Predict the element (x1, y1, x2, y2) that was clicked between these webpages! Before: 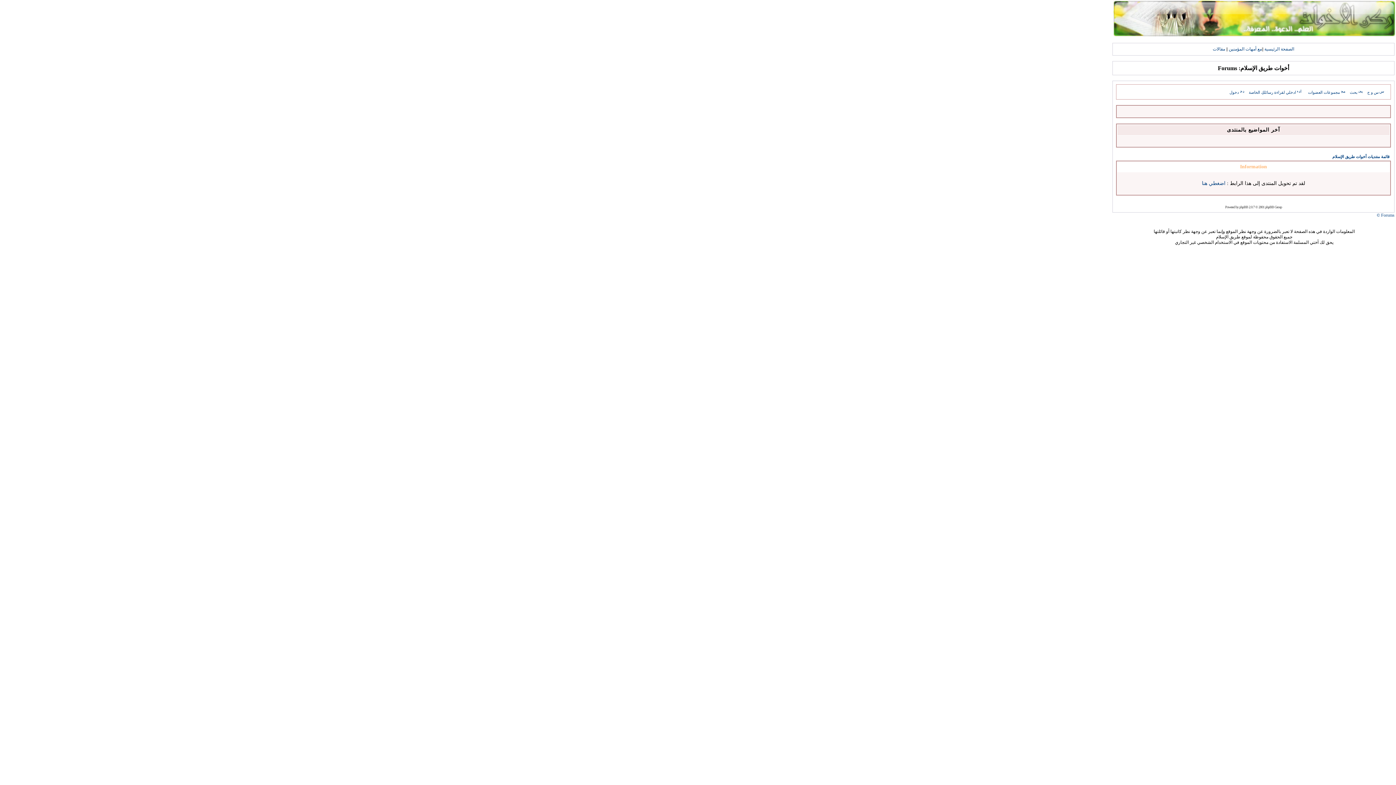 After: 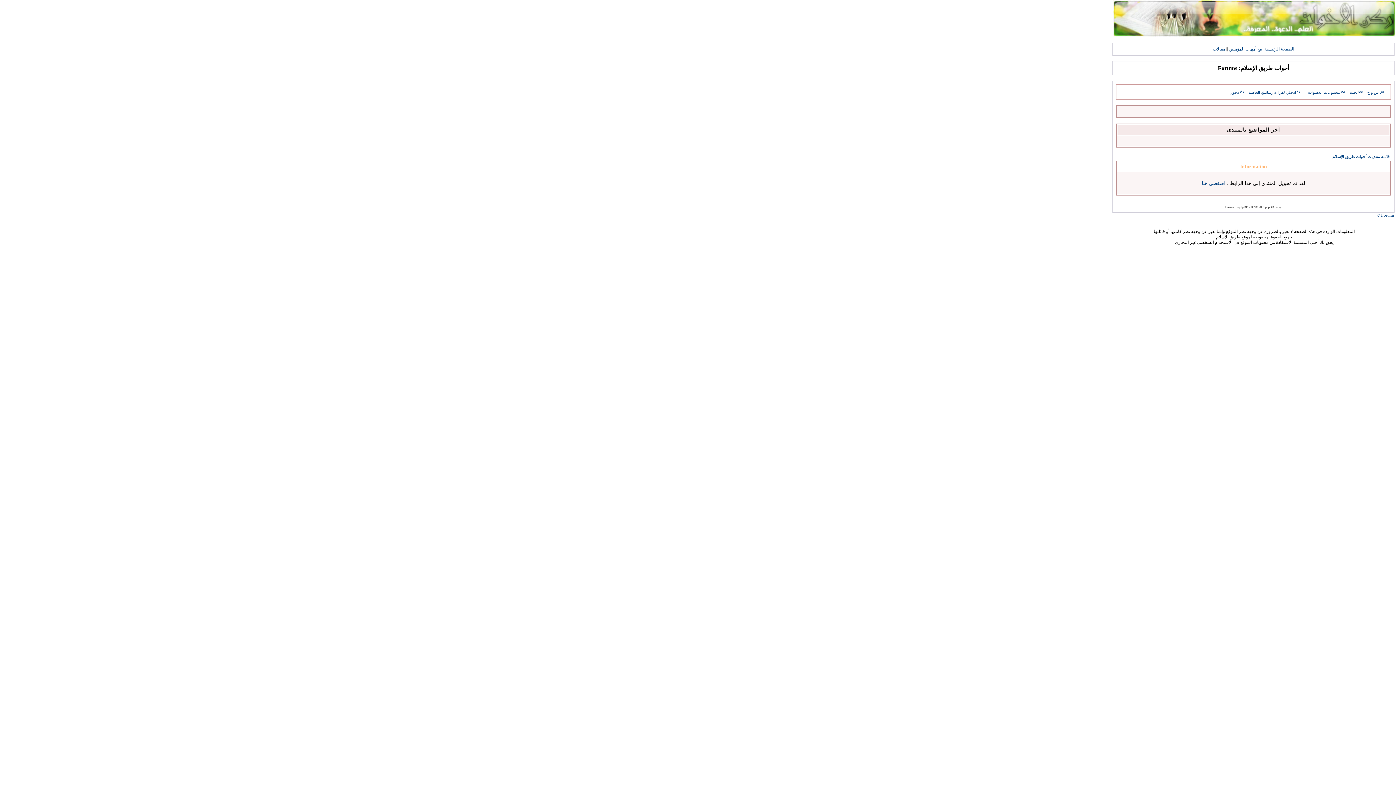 Action: bbox: (1367, 90, 1385, 94) label: س و ج